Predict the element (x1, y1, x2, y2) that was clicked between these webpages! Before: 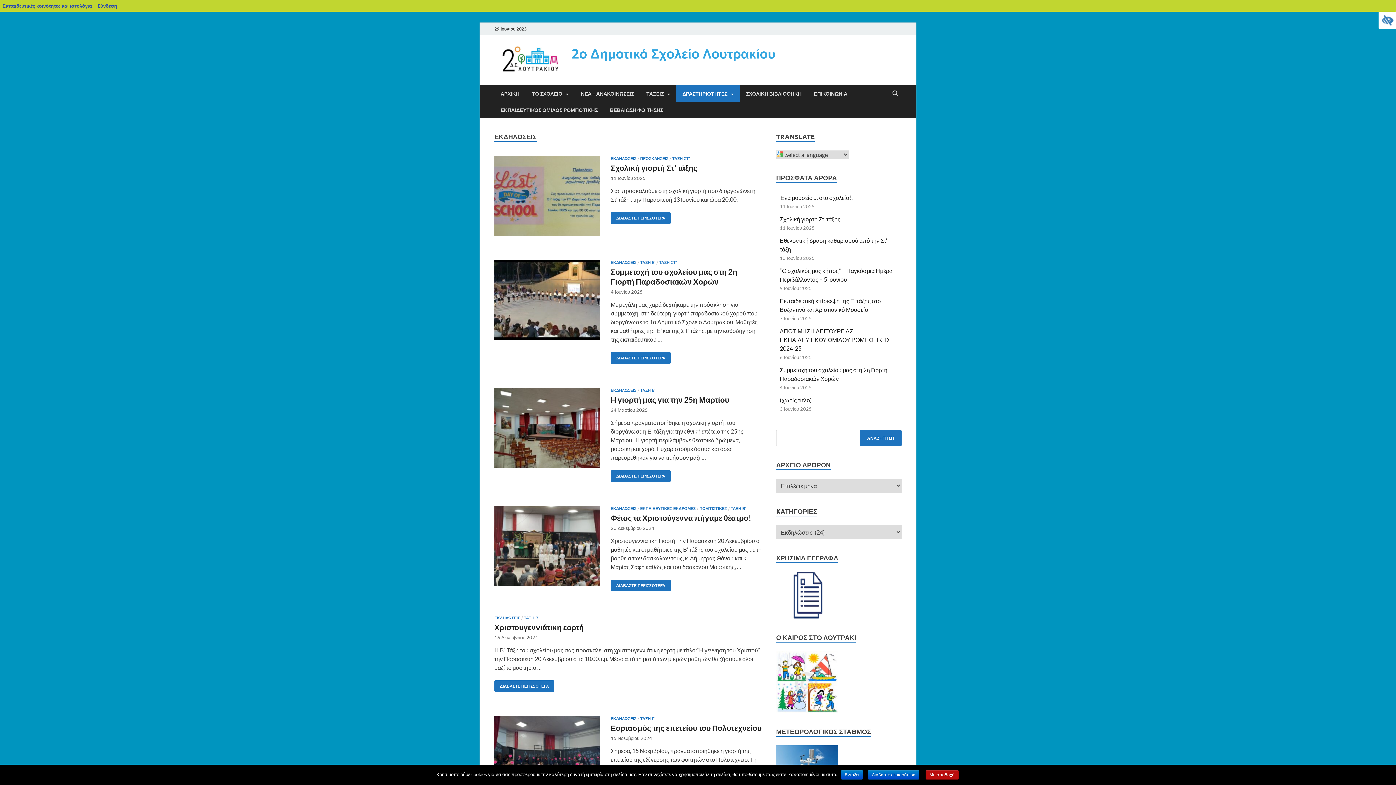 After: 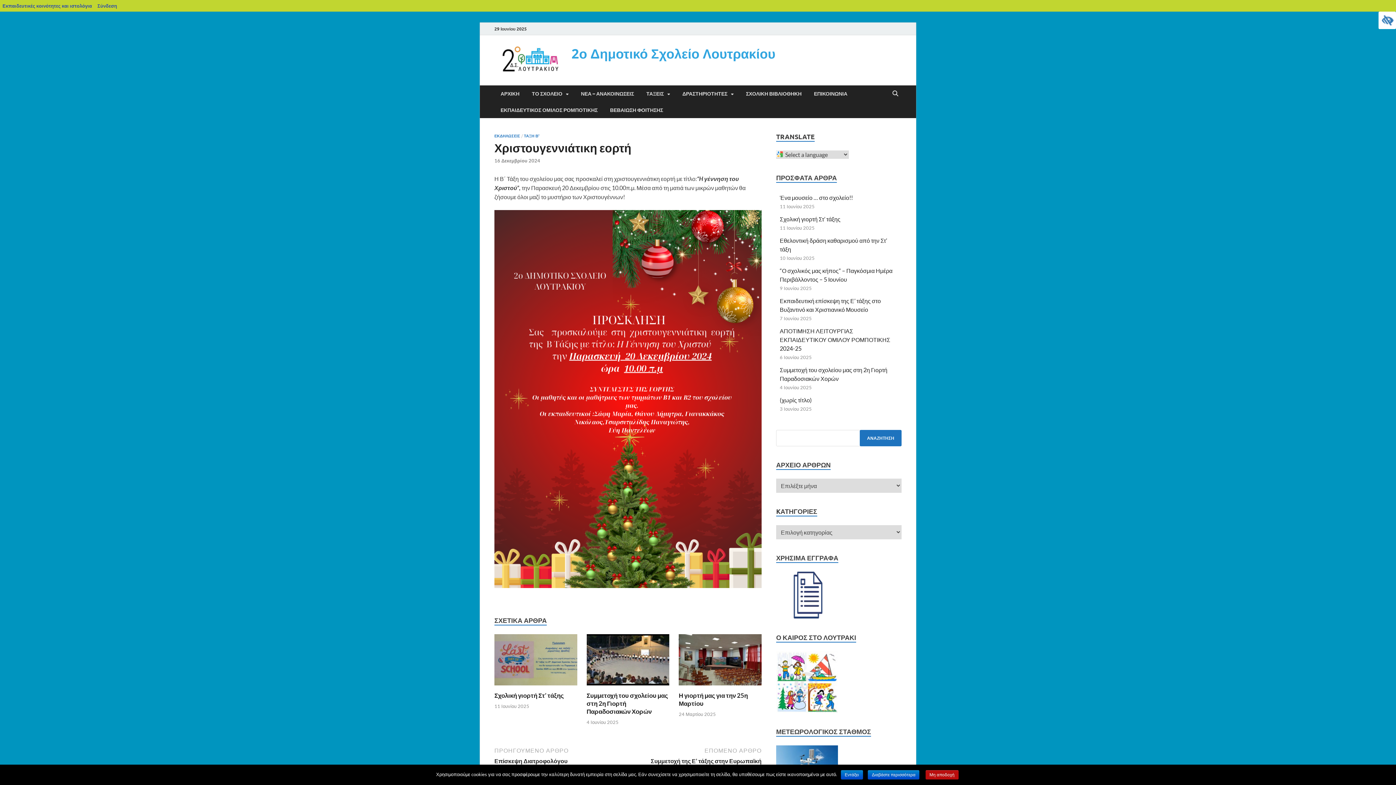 Action: label: ΧΡΙΣΤΟΥΓΕΝΝΙΑΤΙΚΗ ΕΟΡΤΗ
ΔΙΑΒΑΣΤΕ ΠΕΡΙΣΣΟΤΕΡΑ bbox: (494, 680, 554, 692)